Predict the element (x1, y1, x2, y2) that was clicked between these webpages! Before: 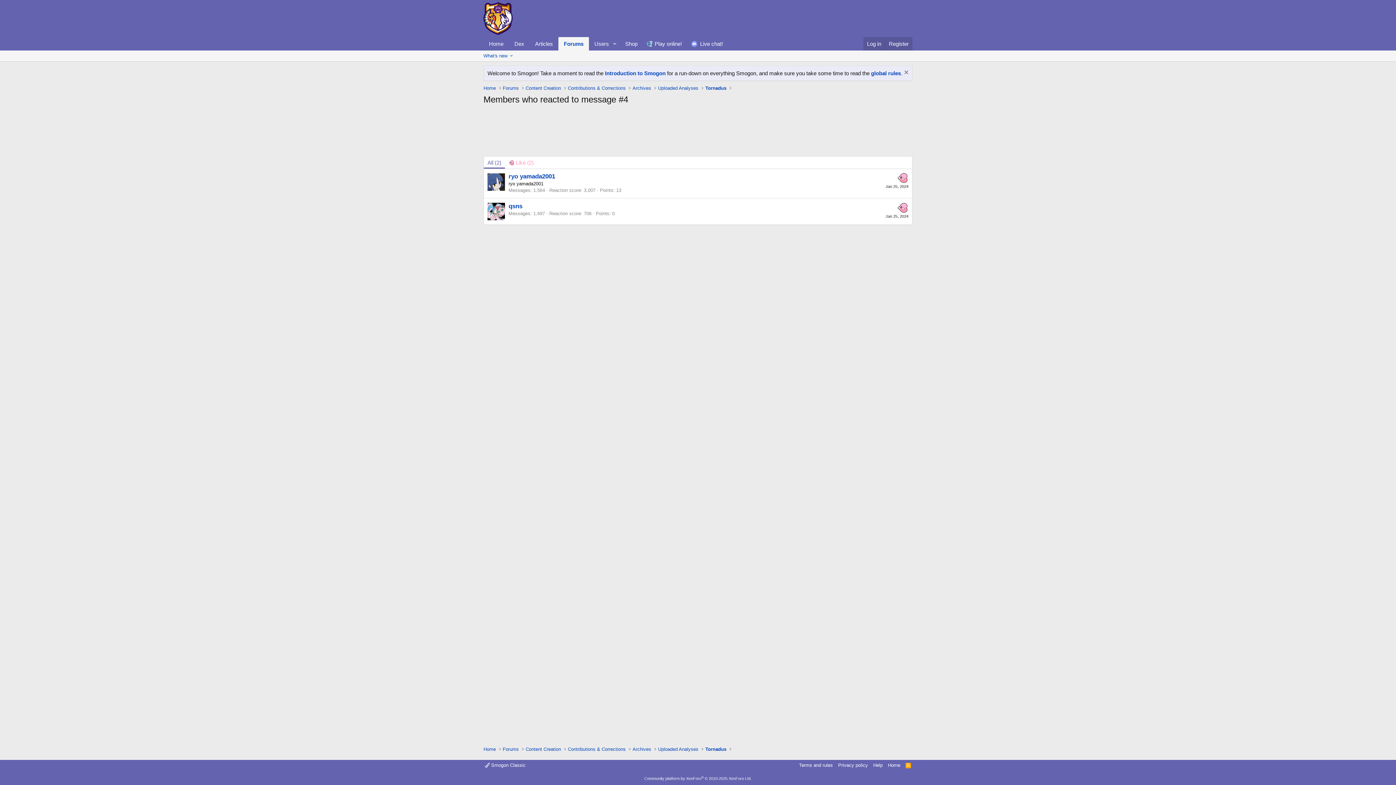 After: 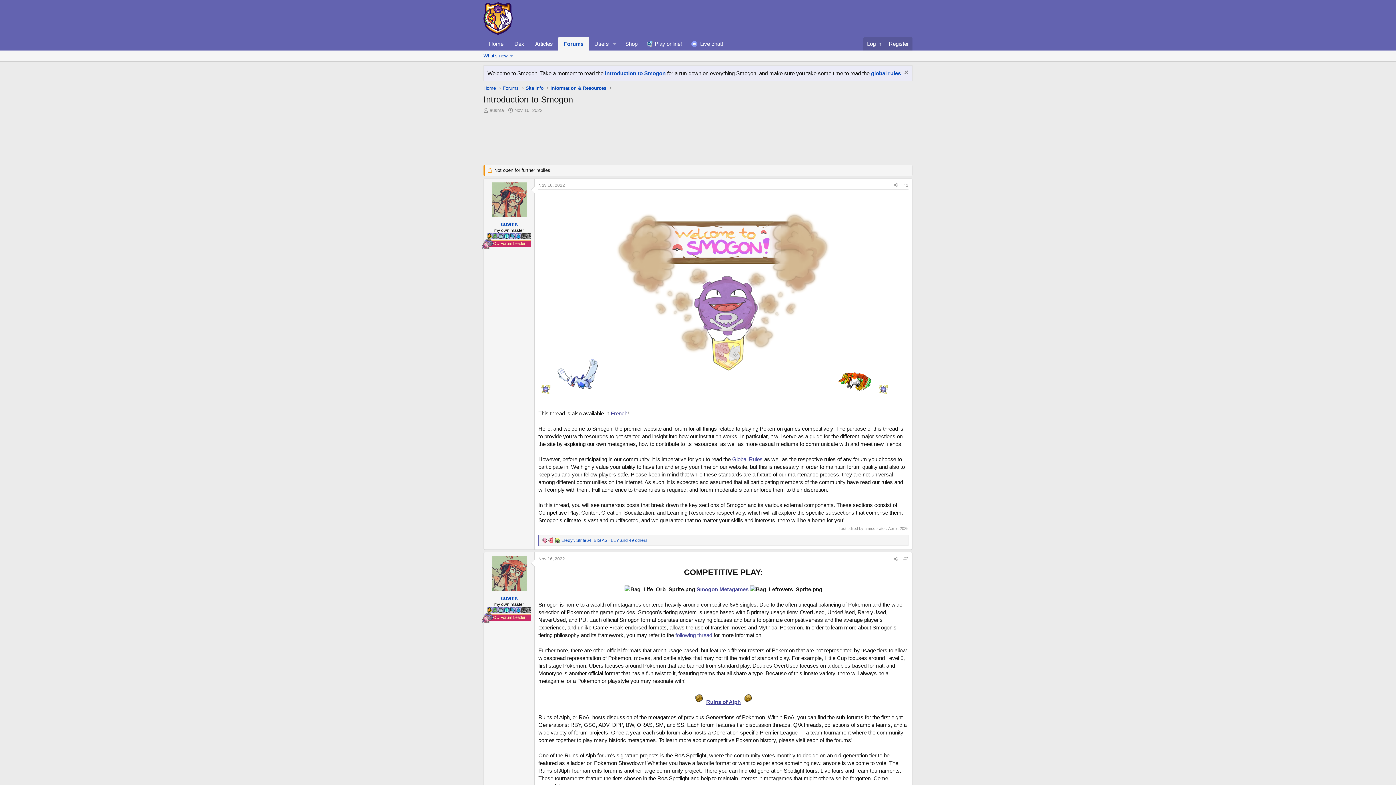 Action: label: Introduction to Smogon bbox: (605, 70, 665, 76)